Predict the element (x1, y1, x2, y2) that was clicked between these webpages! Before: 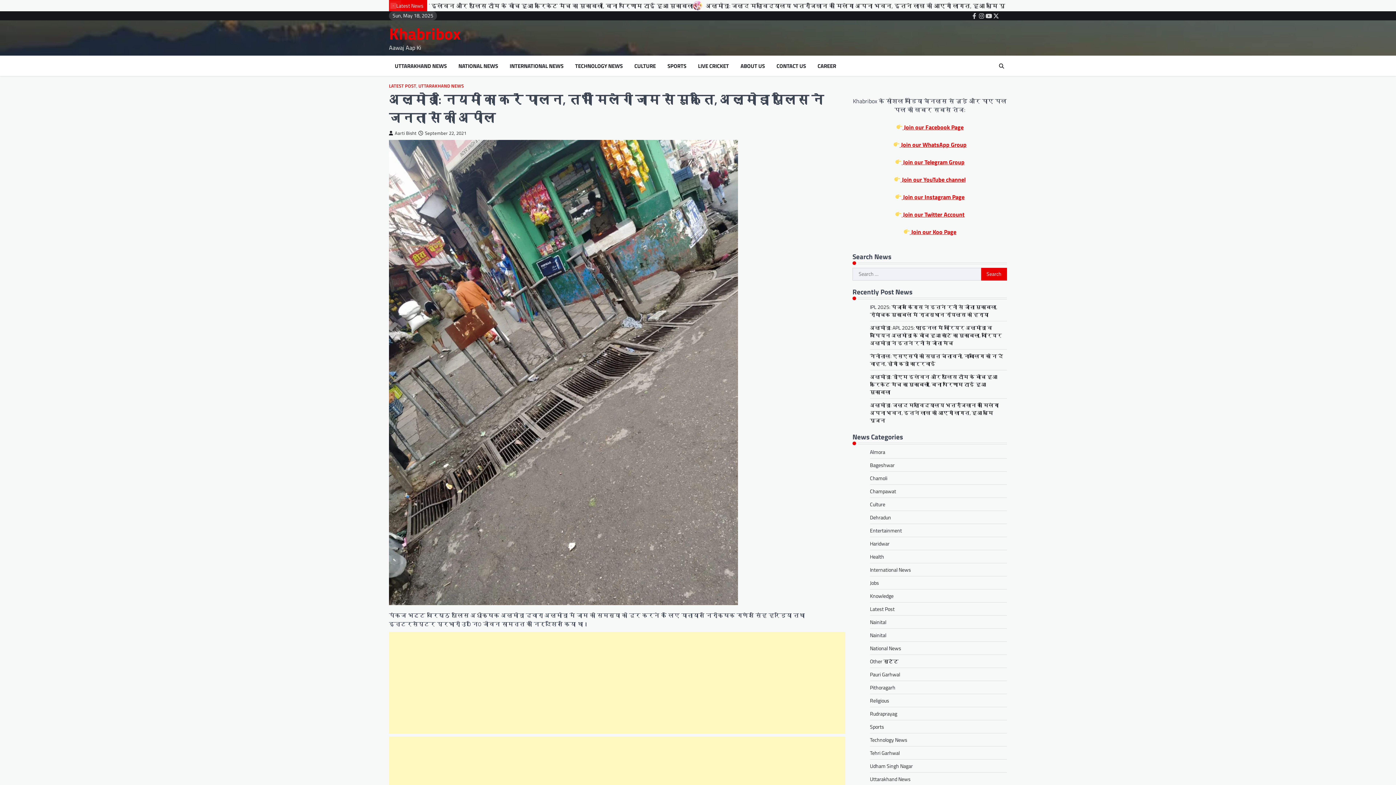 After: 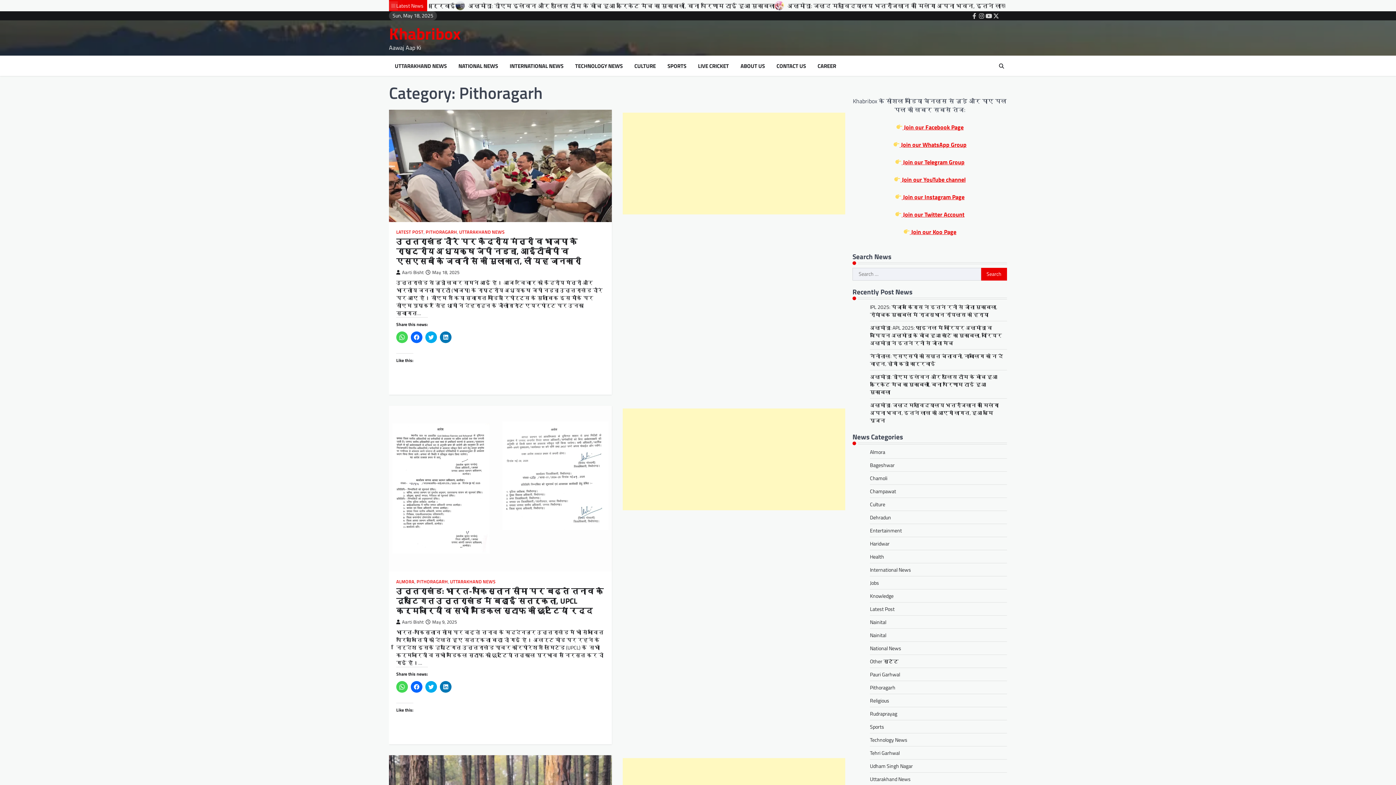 Action: bbox: (870, 684, 895, 691) label: Pithoragarh